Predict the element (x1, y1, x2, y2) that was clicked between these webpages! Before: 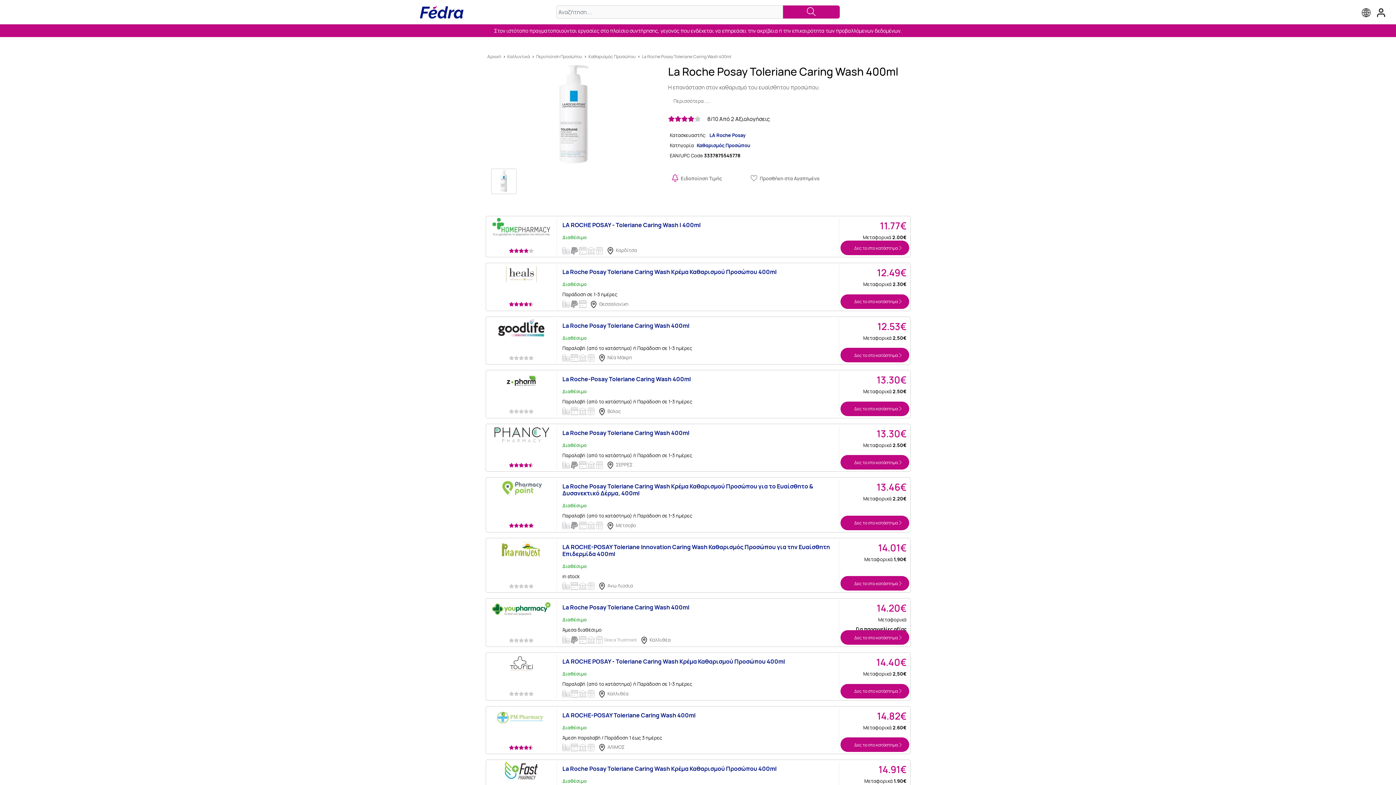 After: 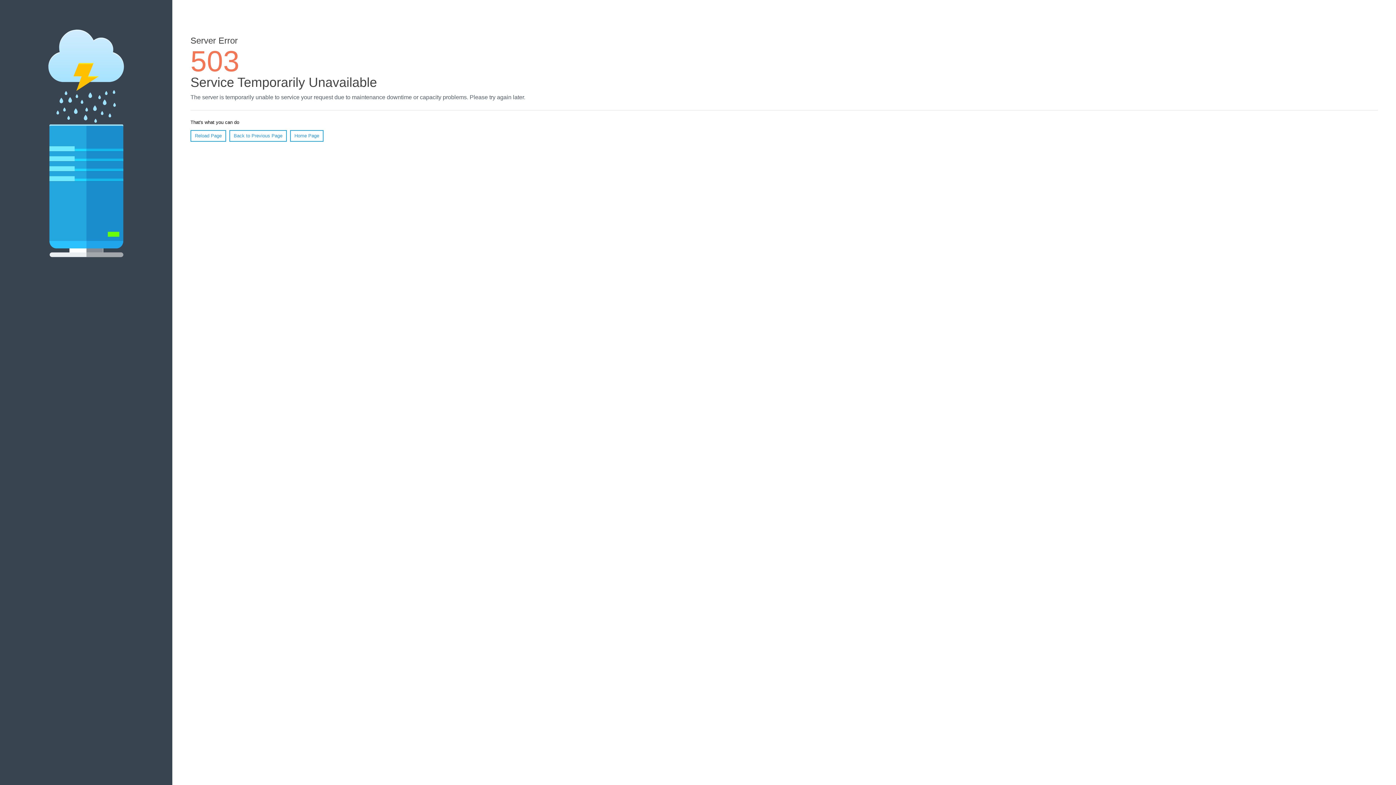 Action: bbox: (668, 114, 700, 123)